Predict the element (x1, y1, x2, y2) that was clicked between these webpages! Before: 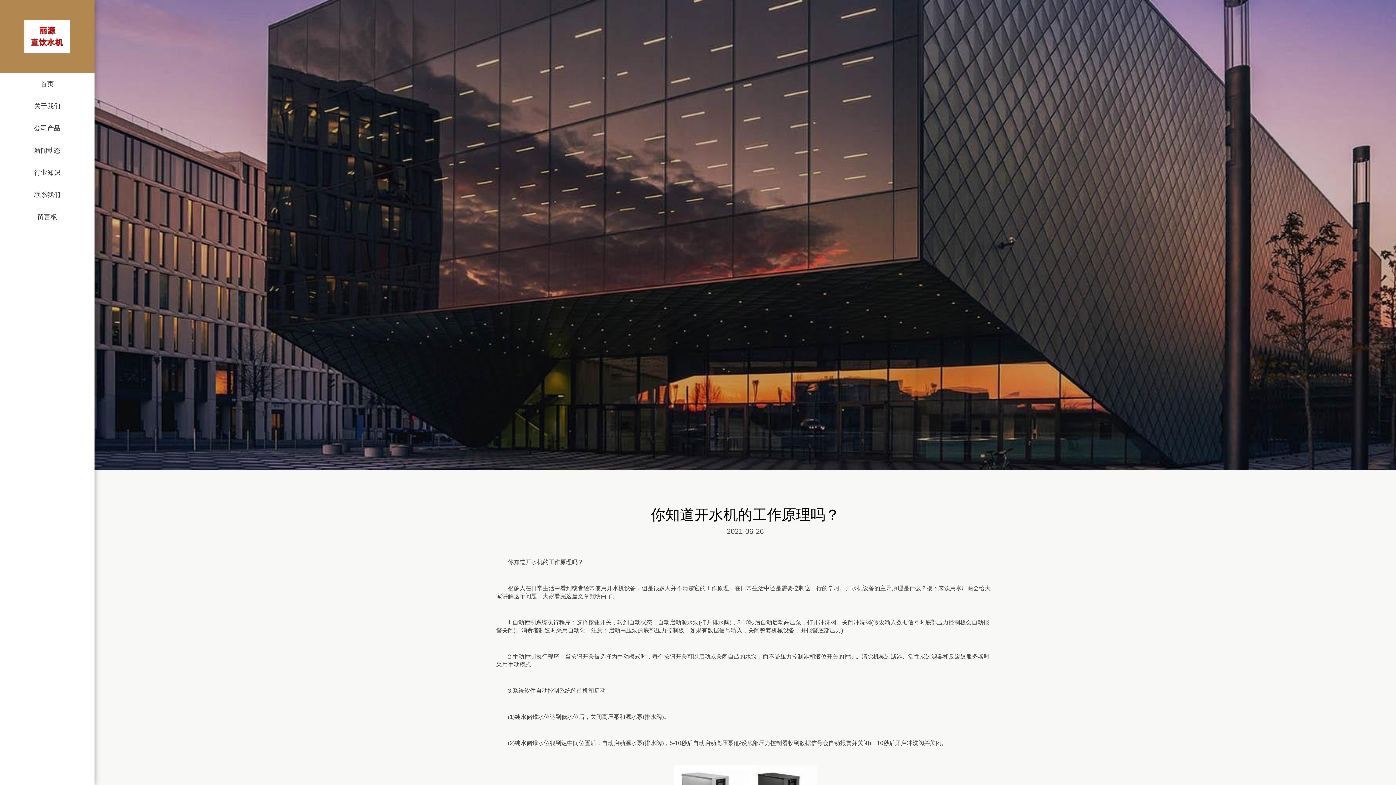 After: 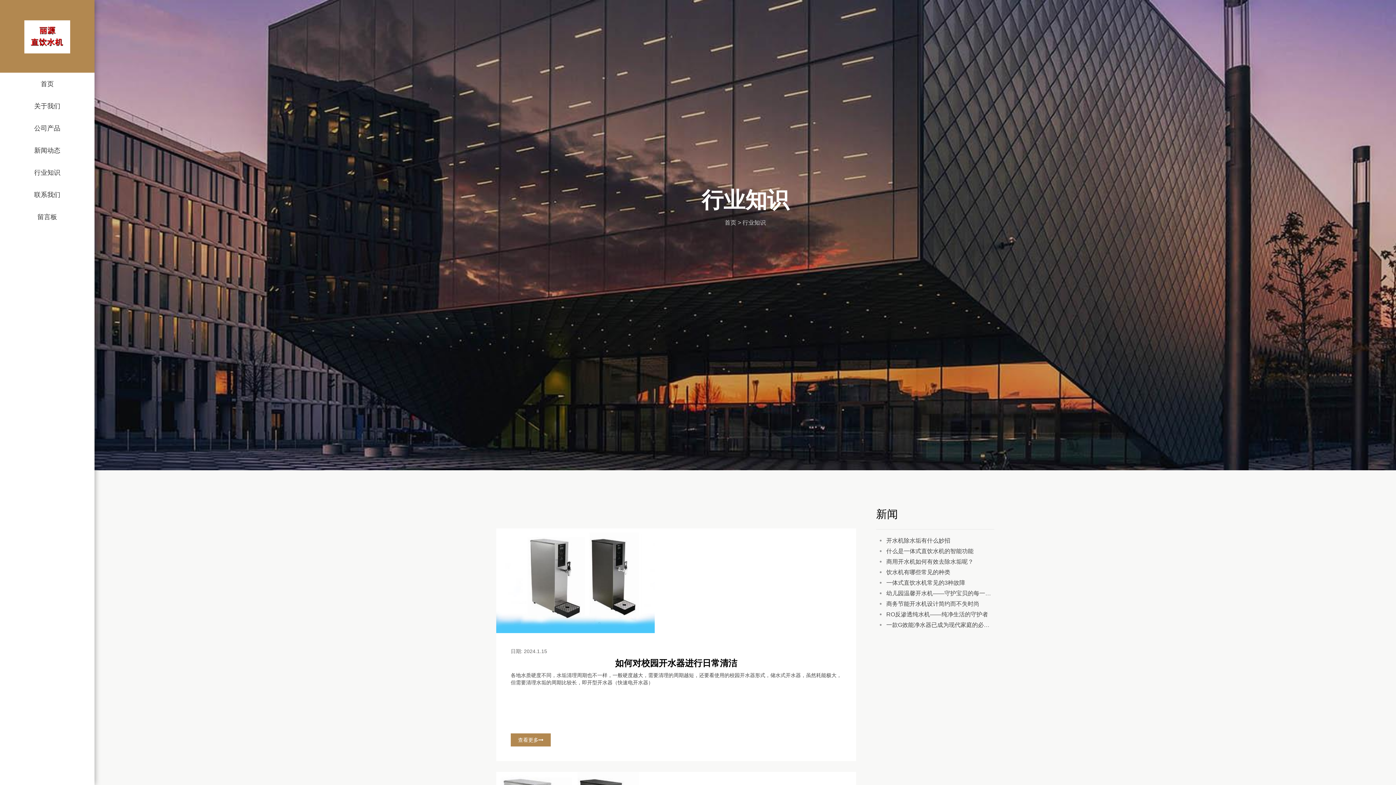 Action: bbox: (0, 161, 94, 183) label: 行业知识